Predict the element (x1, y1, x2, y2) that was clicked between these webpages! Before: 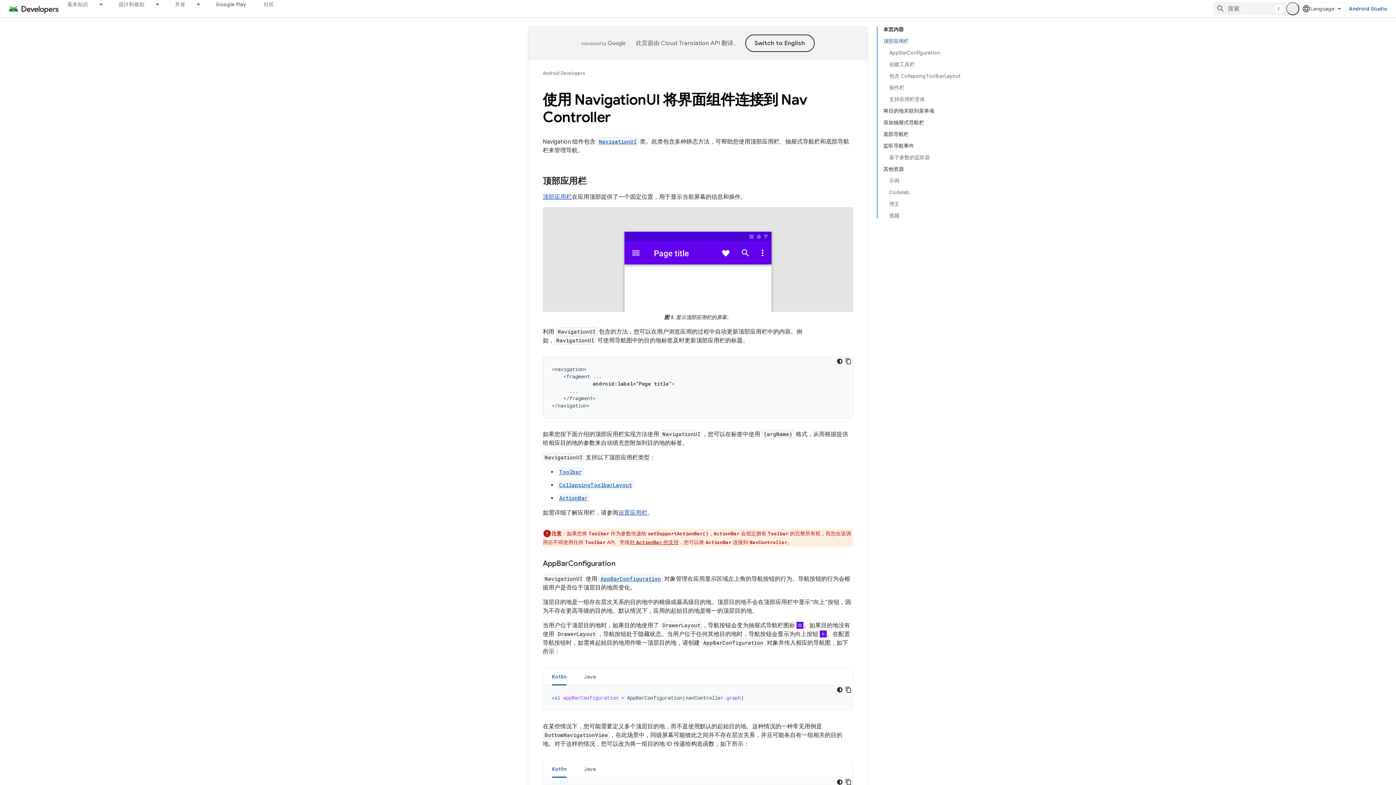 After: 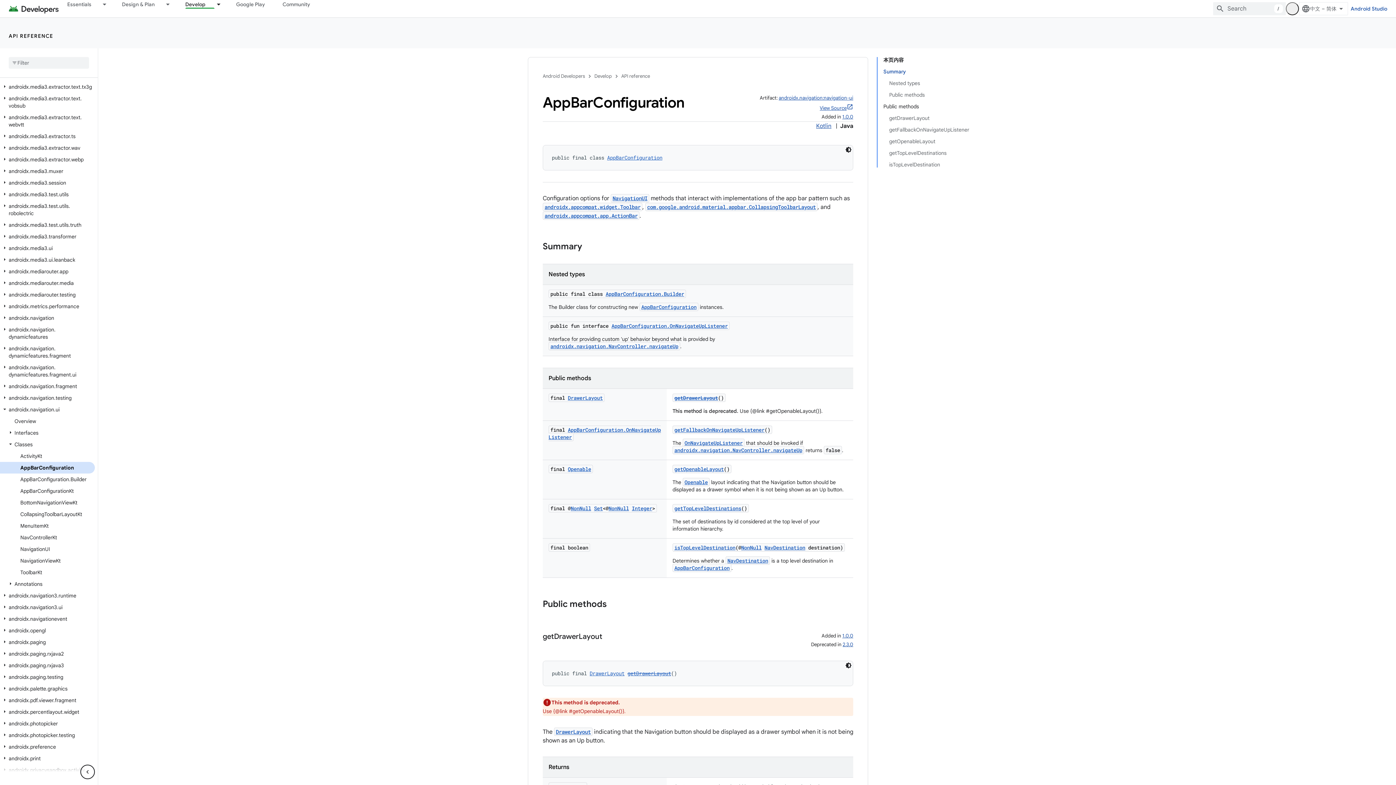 Action: bbox: (598, 575, 662, 582) label: AppBarConfiguration